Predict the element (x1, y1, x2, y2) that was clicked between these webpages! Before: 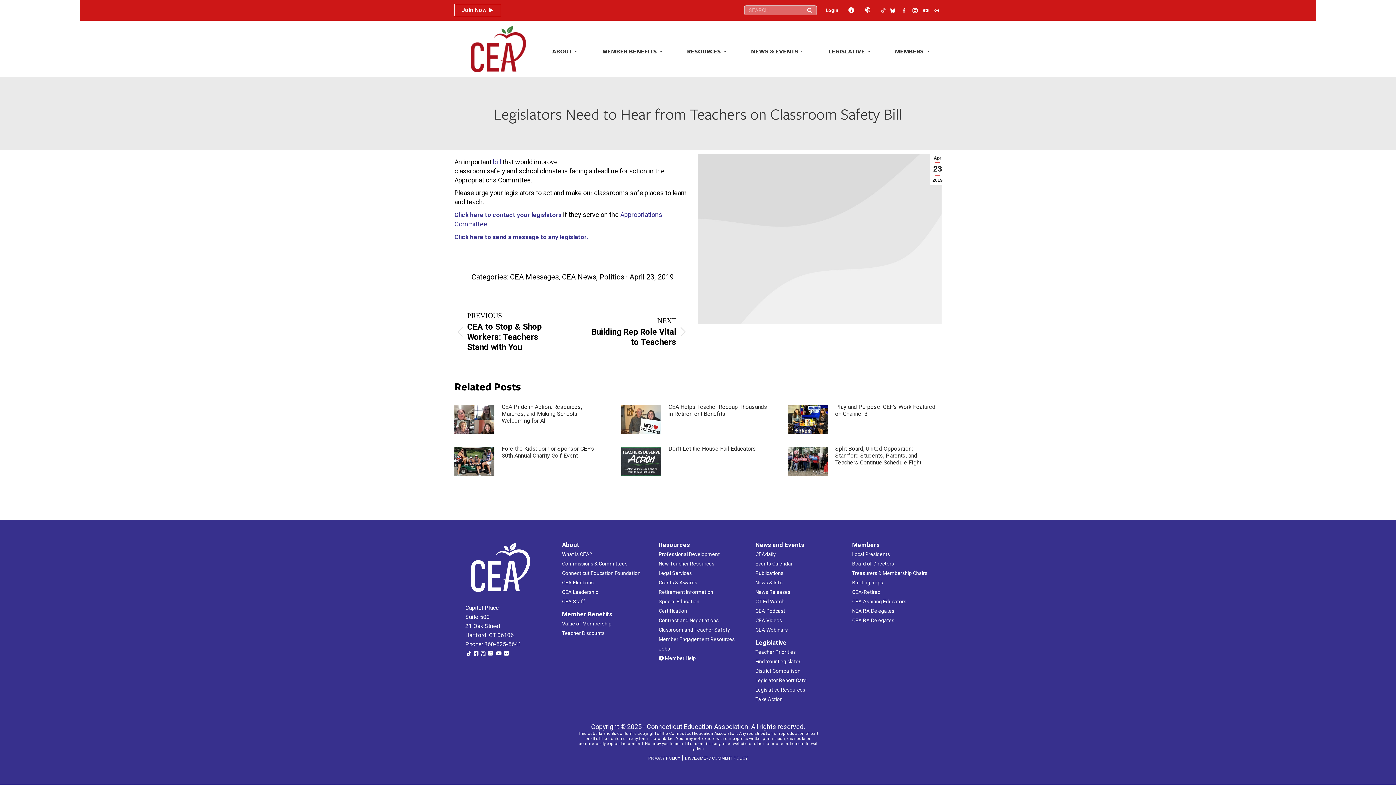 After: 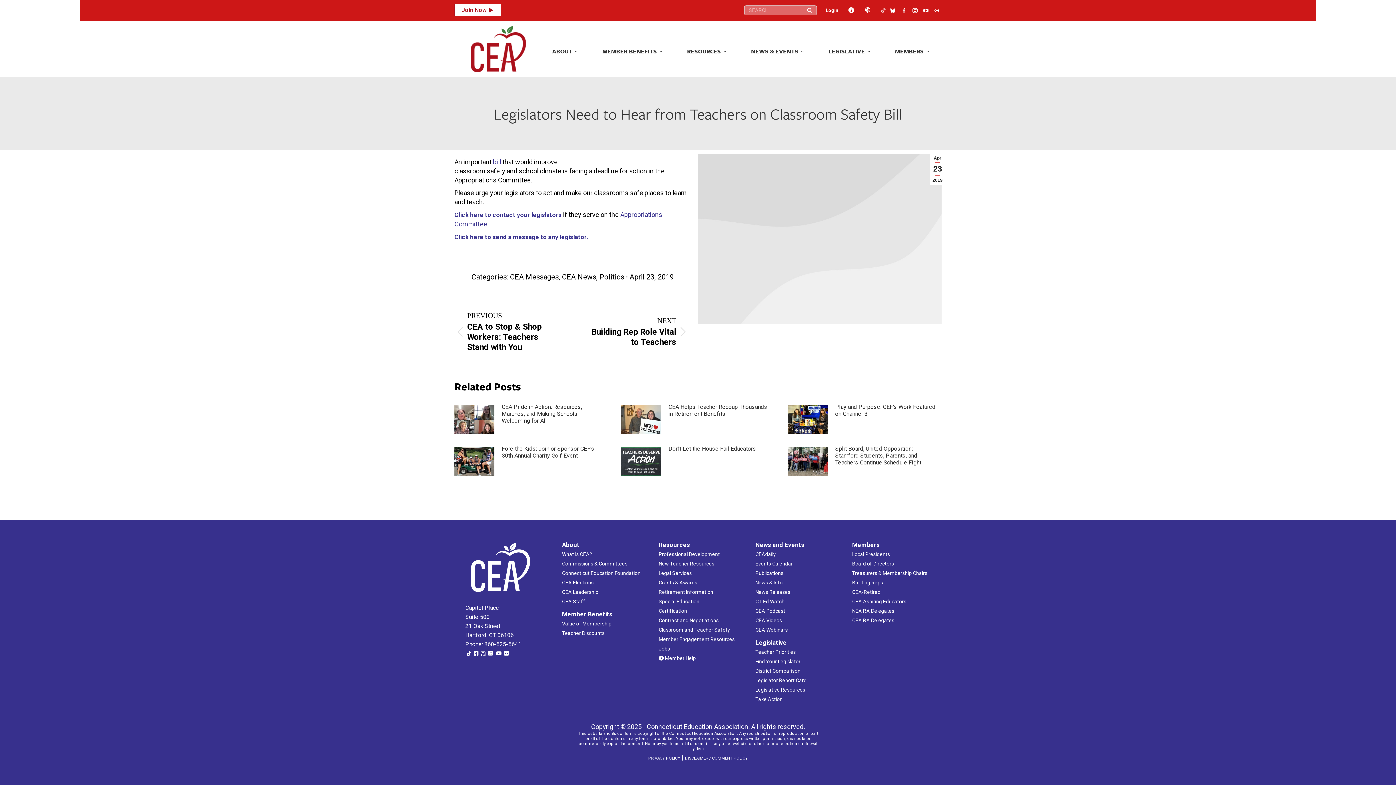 Action: bbox: (454, 4, 501, 16) label: Join Now